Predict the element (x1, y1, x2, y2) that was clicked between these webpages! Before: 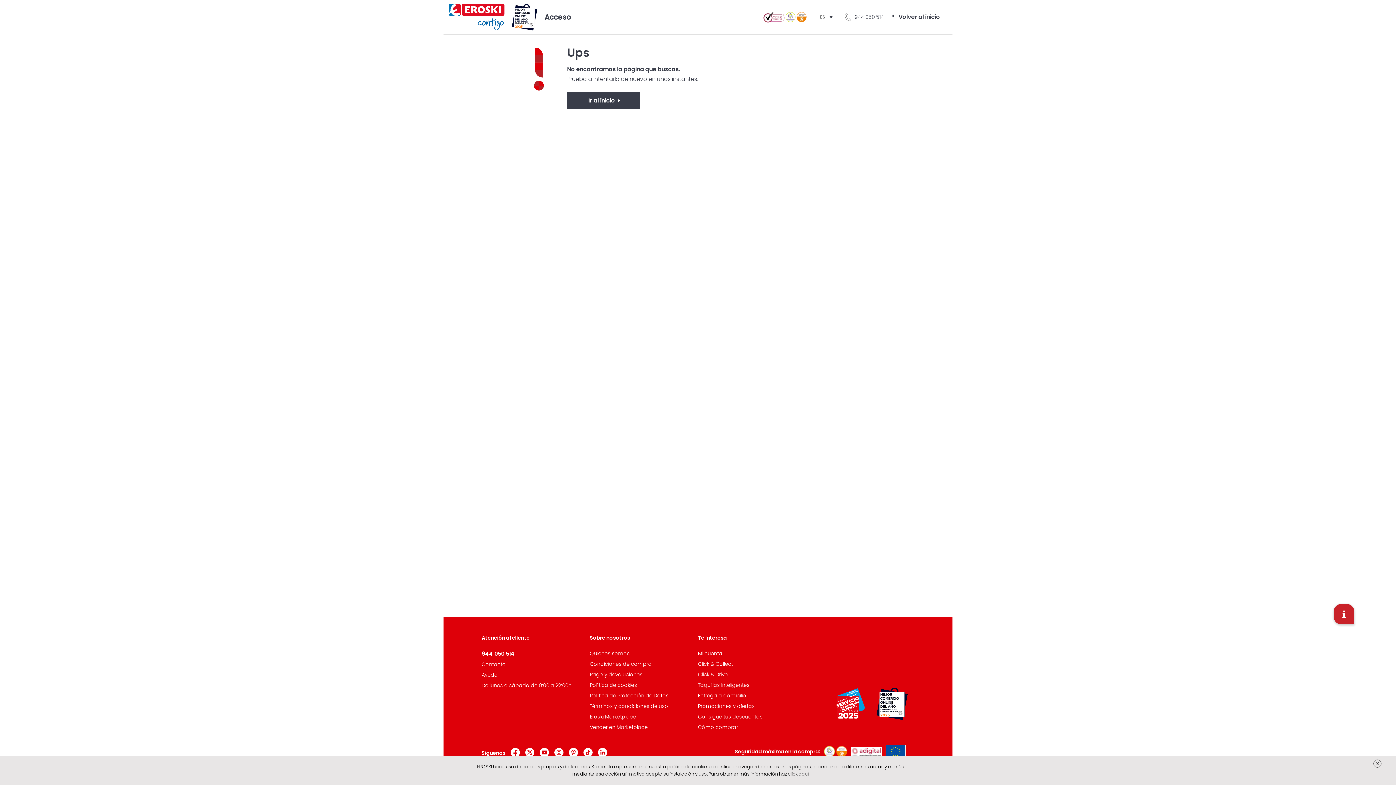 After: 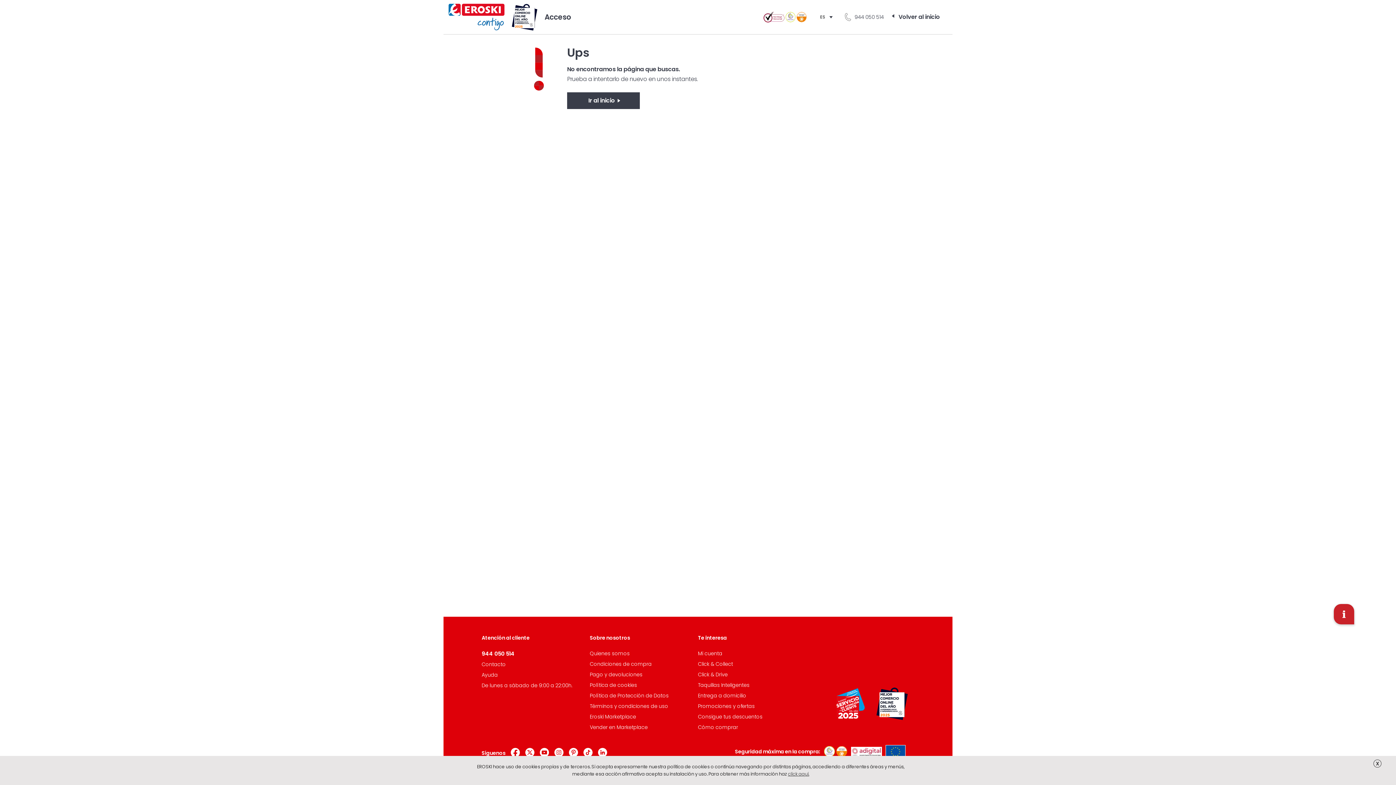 Action: bbox: (481, 650, 514, 657) label: 944 050 514